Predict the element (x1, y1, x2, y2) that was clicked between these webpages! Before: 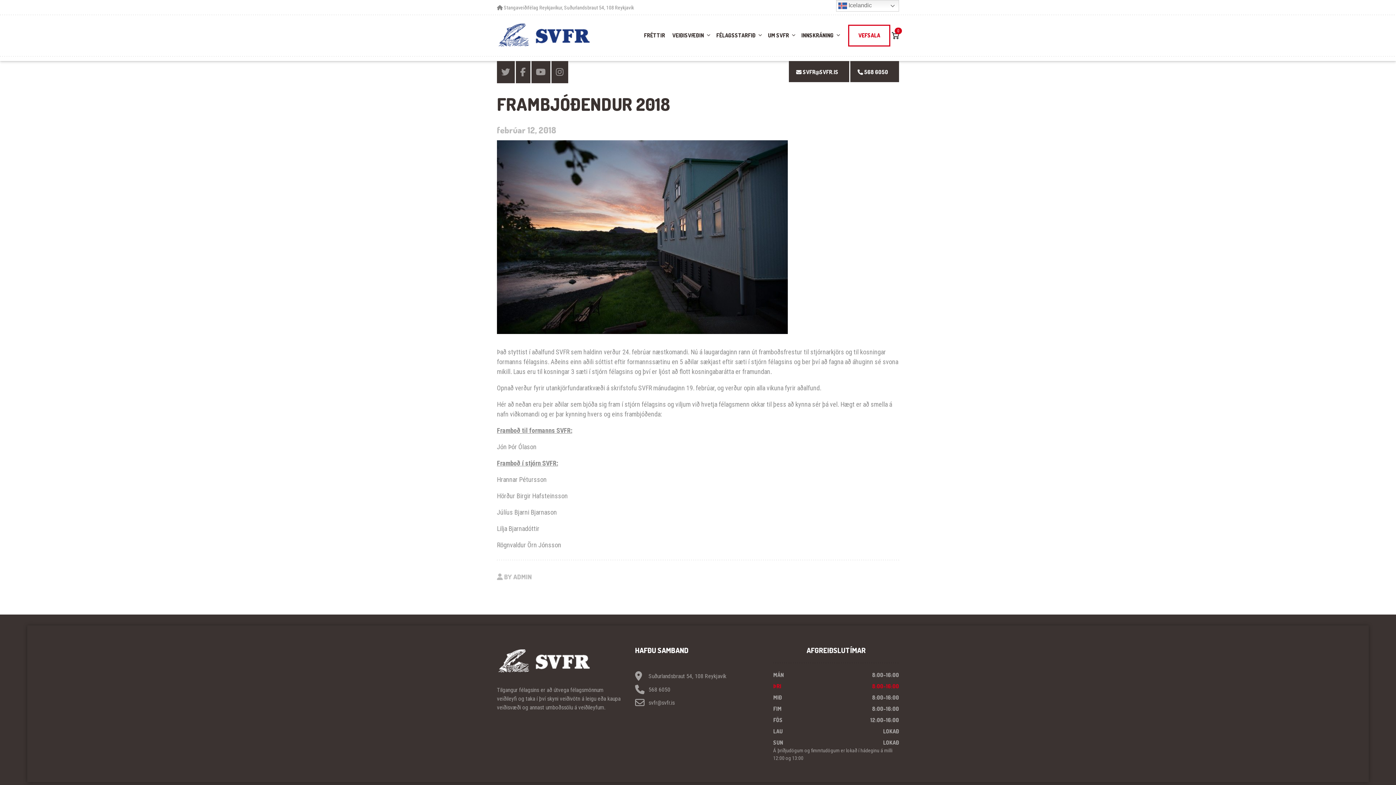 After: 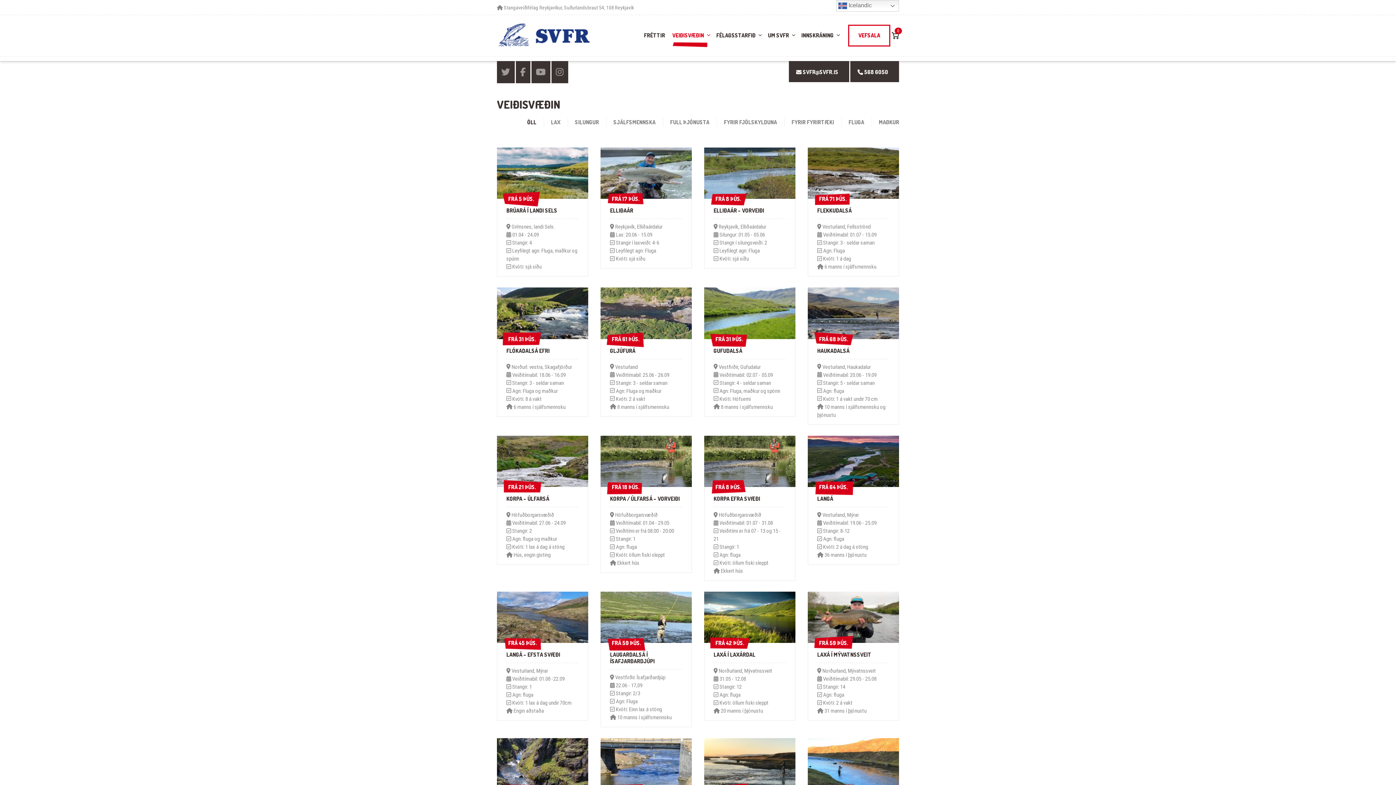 Action: label: VEIÐISVÆÐIN bbox: (668, 14, 712, 61)